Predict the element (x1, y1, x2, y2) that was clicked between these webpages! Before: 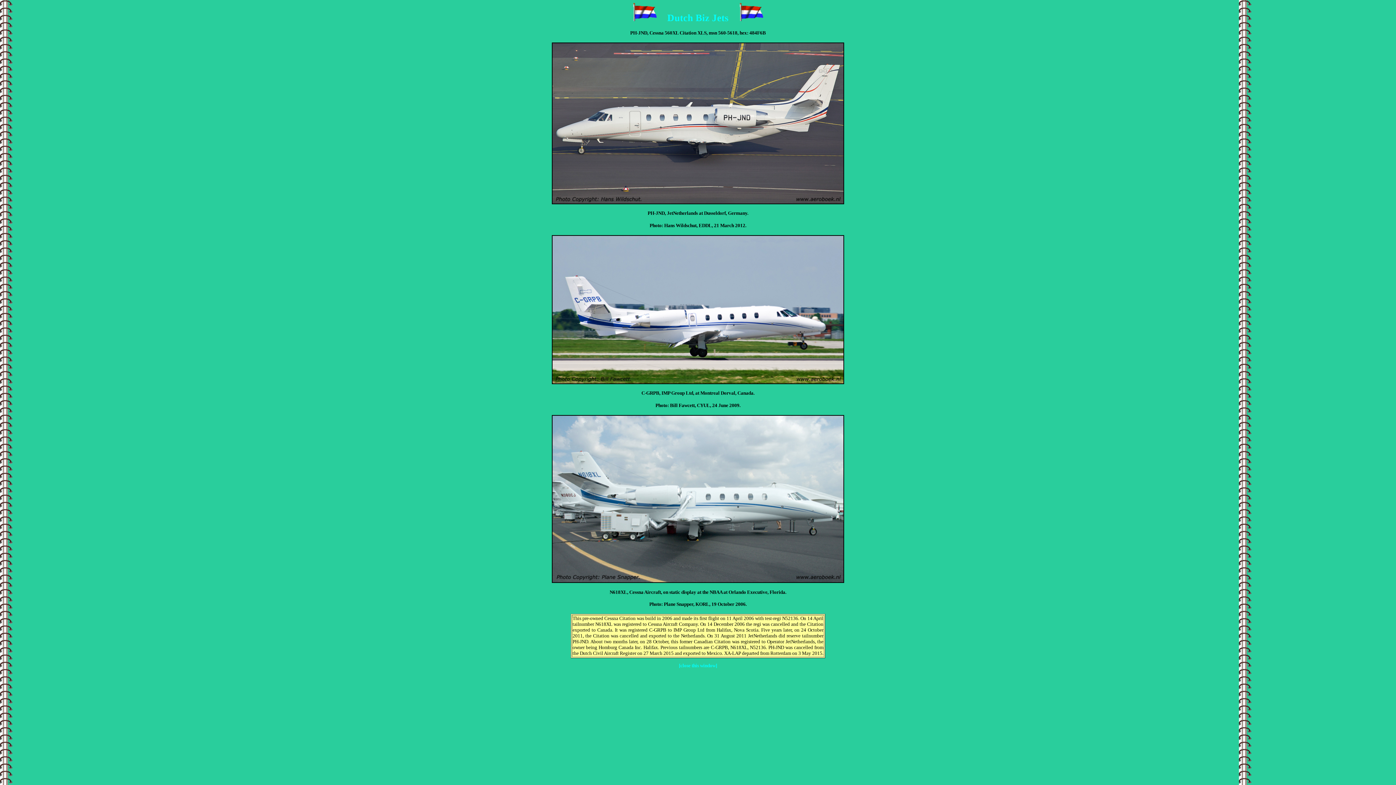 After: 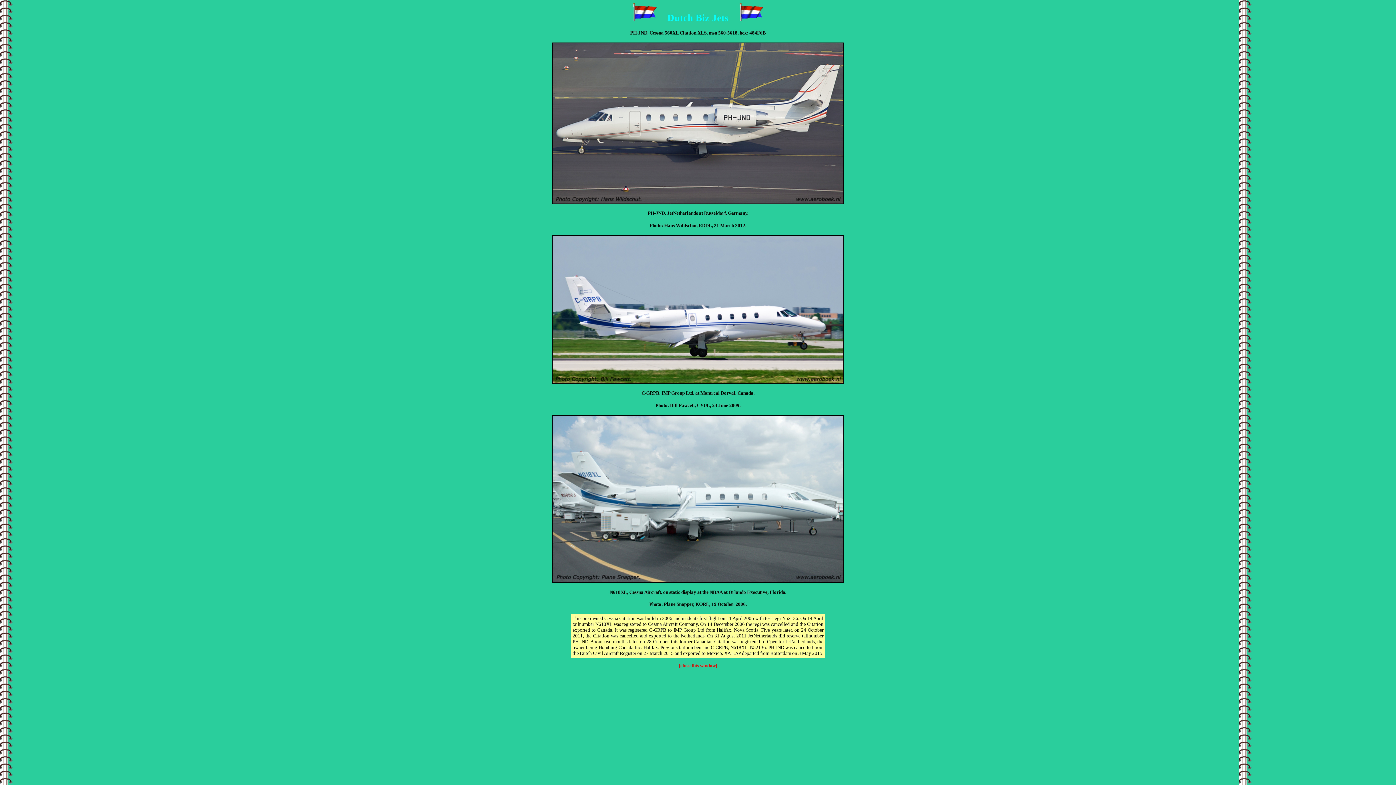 Action: label: [close this window] bbox: (679, 663, 717, 668)